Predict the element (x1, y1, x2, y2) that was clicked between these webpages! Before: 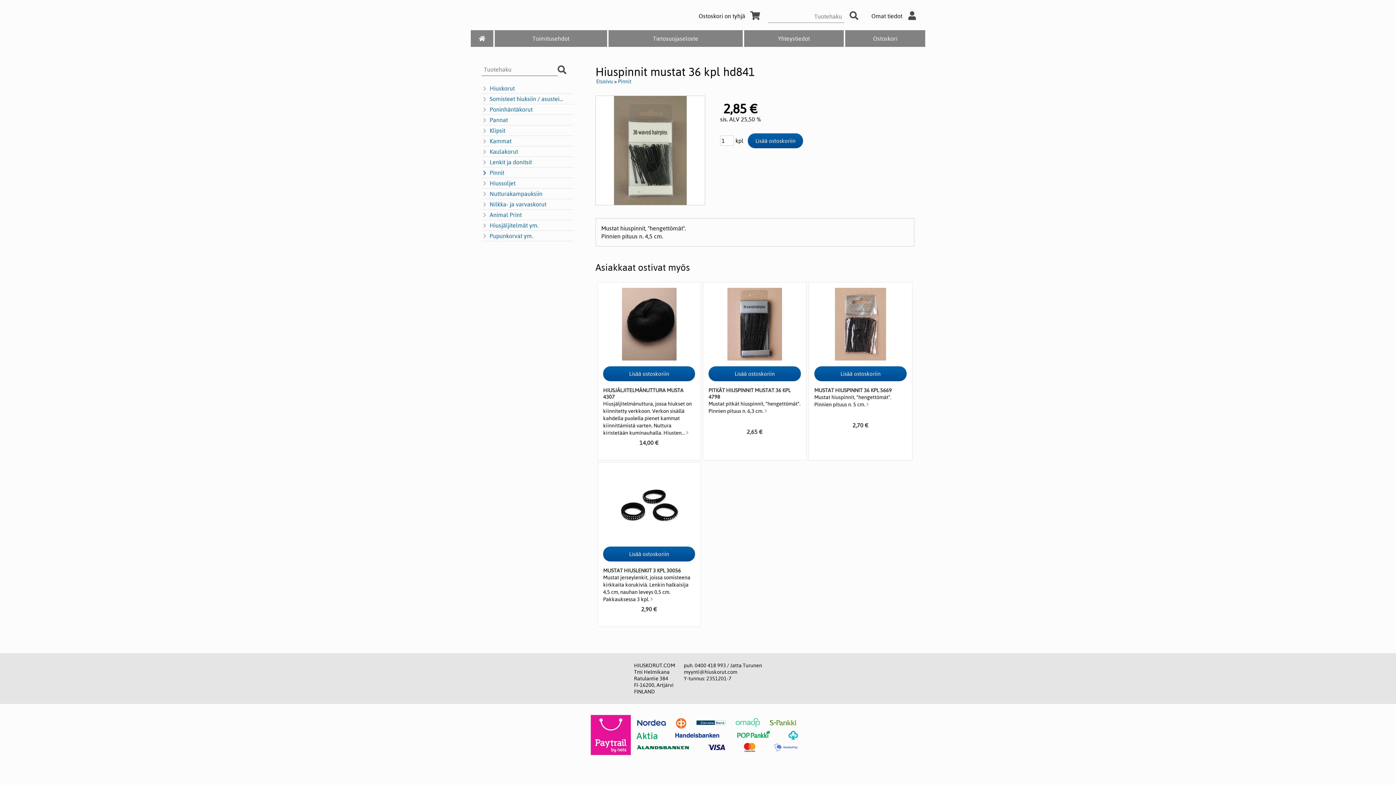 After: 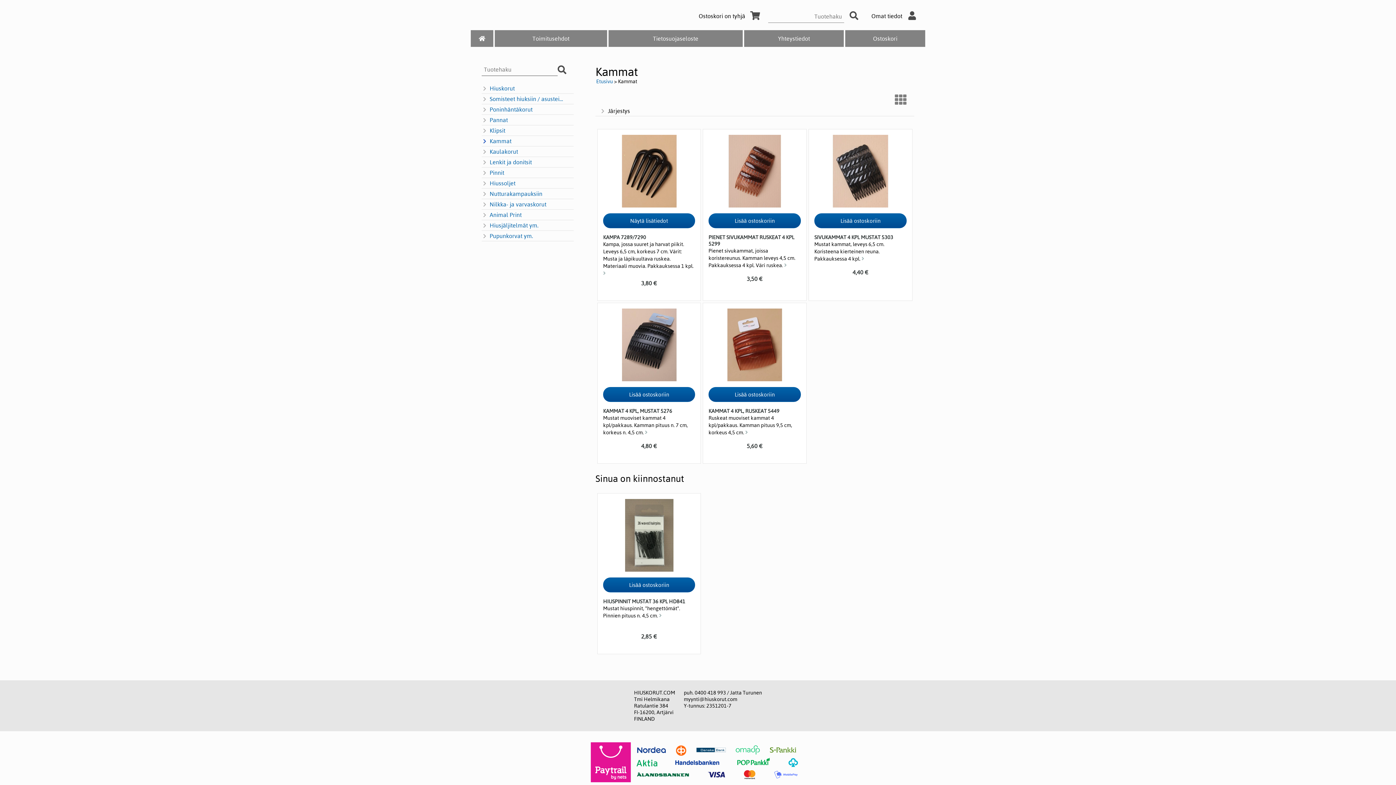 Action: label: Kammat bbox: (481, 137, 564, 145)